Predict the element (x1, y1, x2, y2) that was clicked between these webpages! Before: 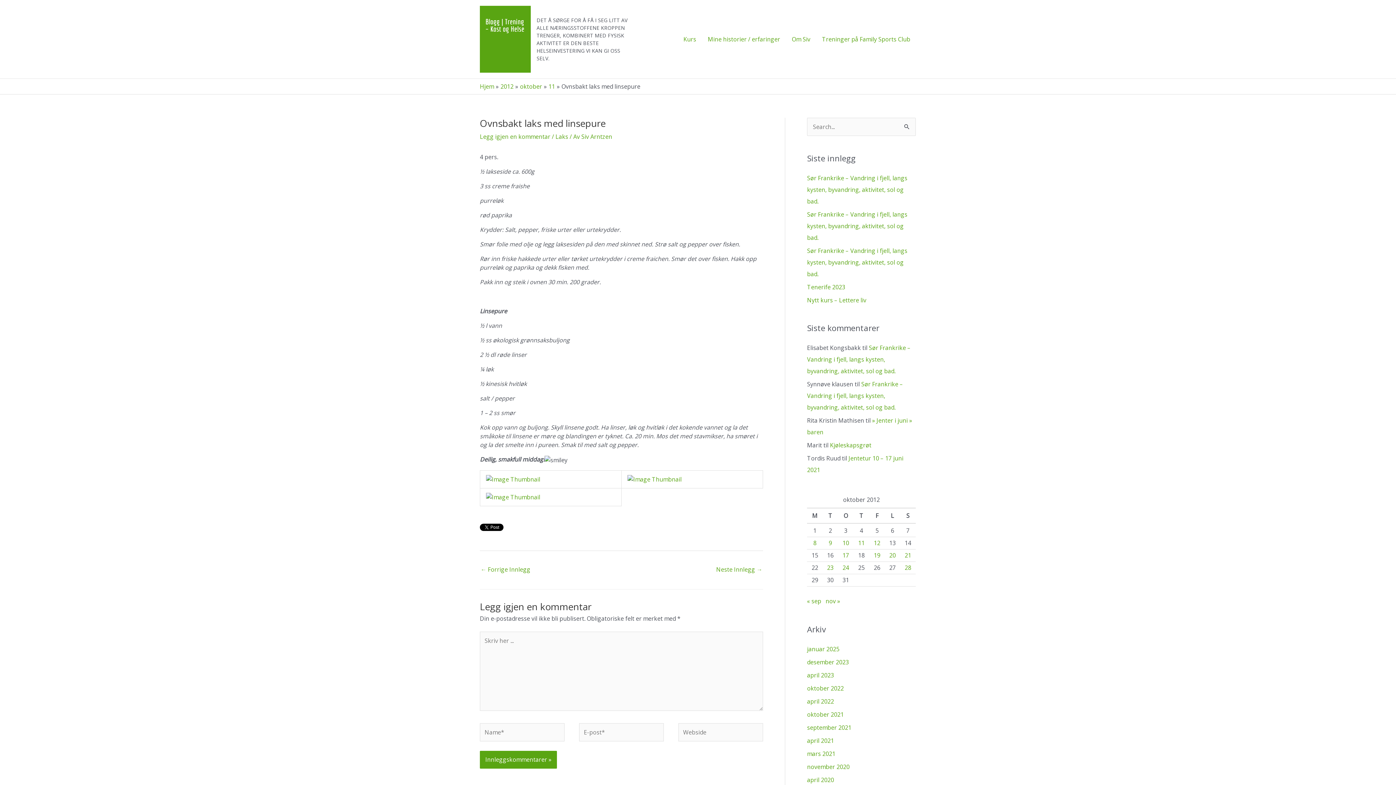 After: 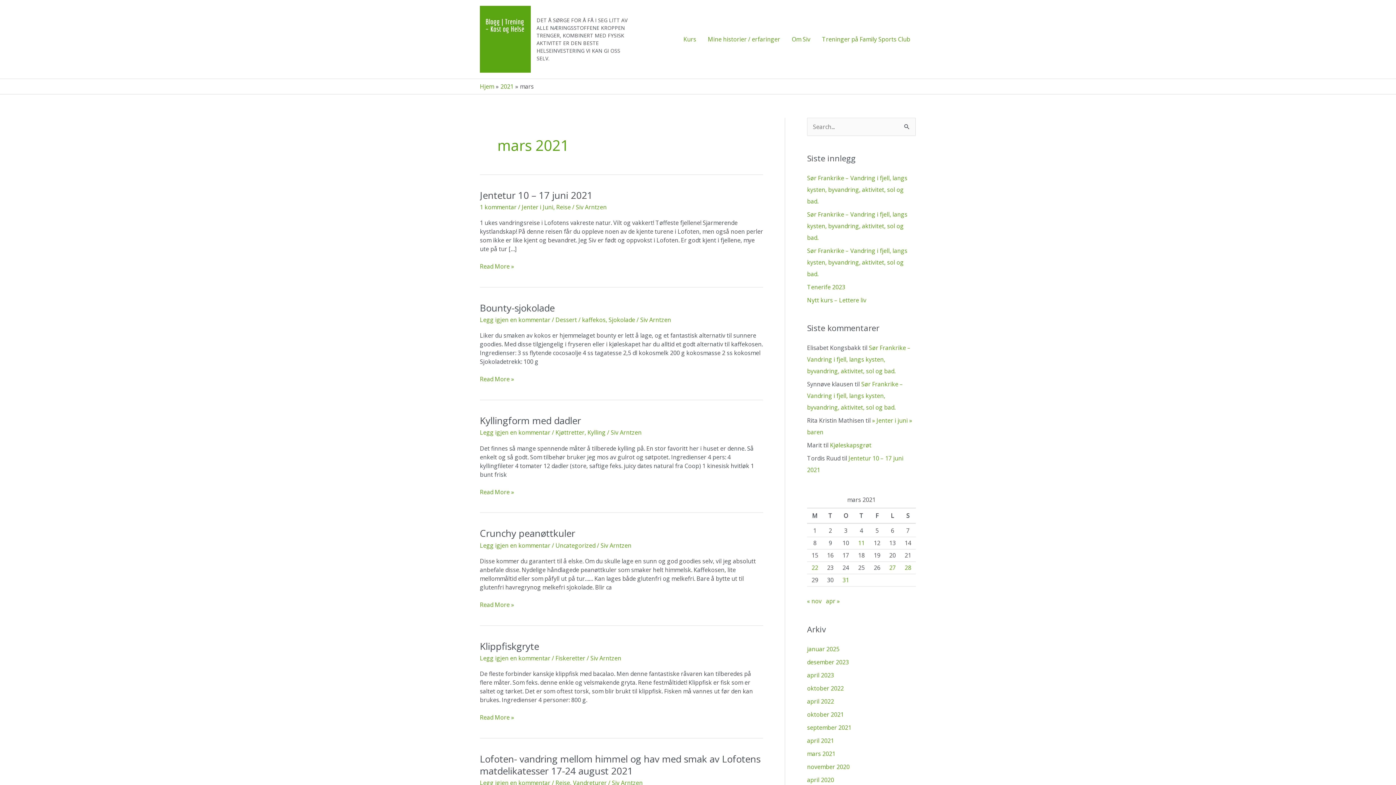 Action: bbox: (807, 750, 835, 758) label: mars 2021